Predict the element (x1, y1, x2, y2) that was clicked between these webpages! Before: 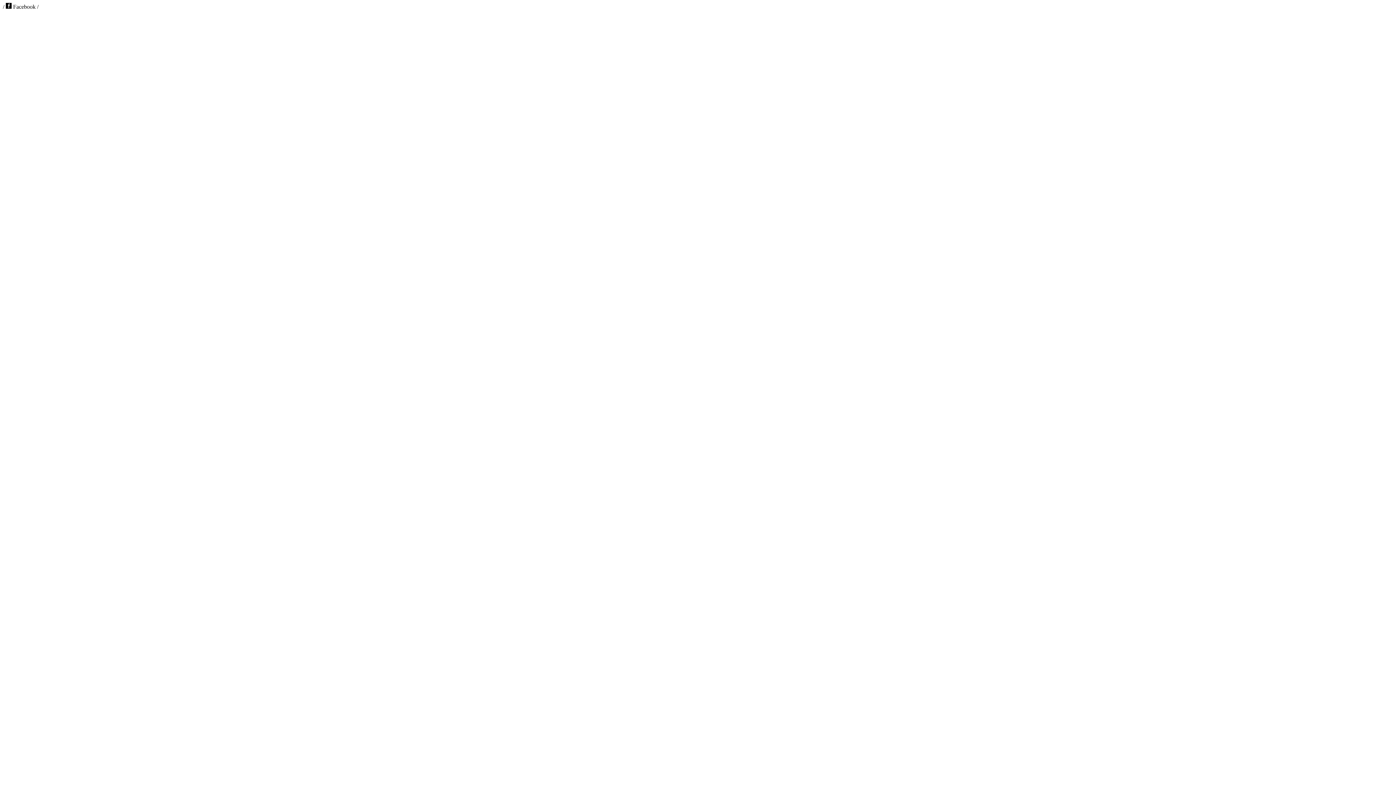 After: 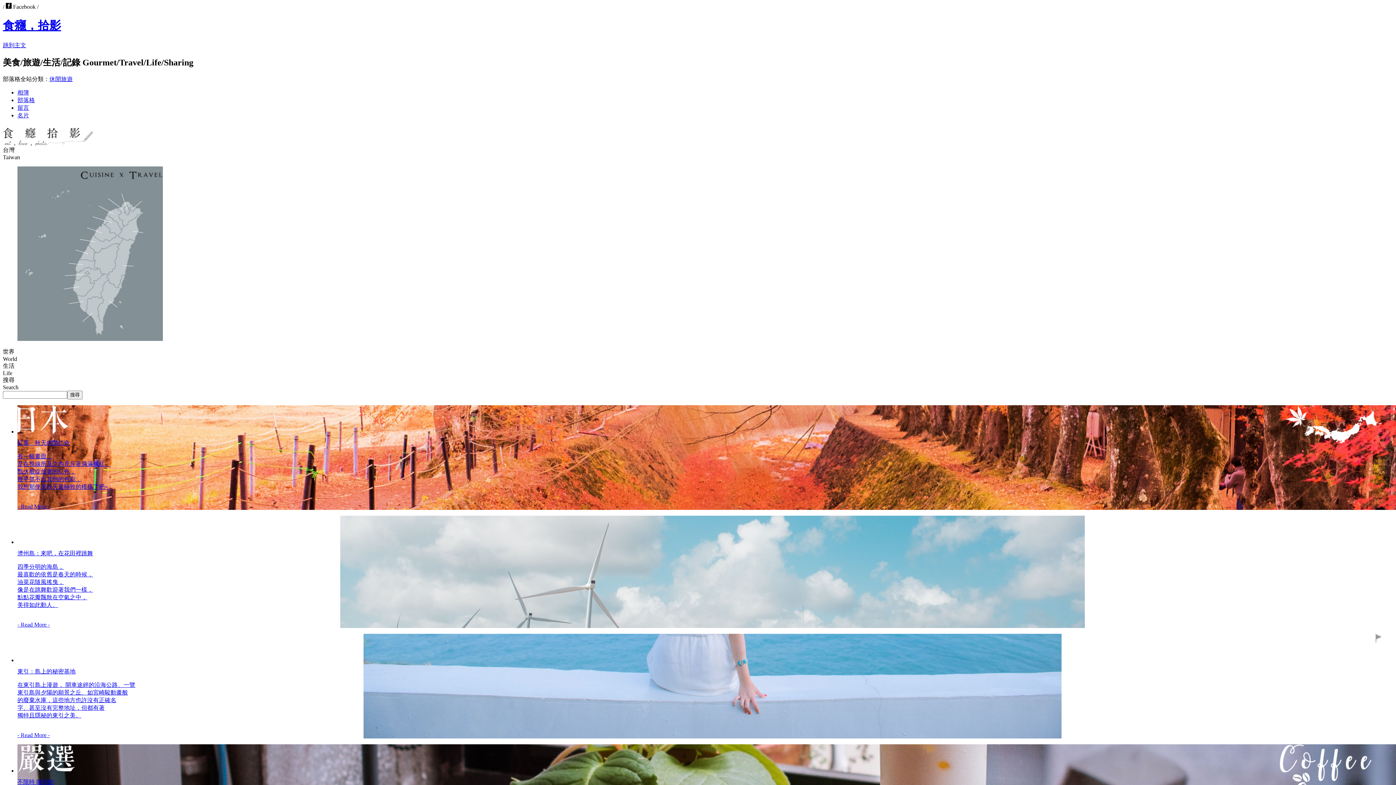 Action: label: /  Facebook / bbox: (2, 3, 38, 9)